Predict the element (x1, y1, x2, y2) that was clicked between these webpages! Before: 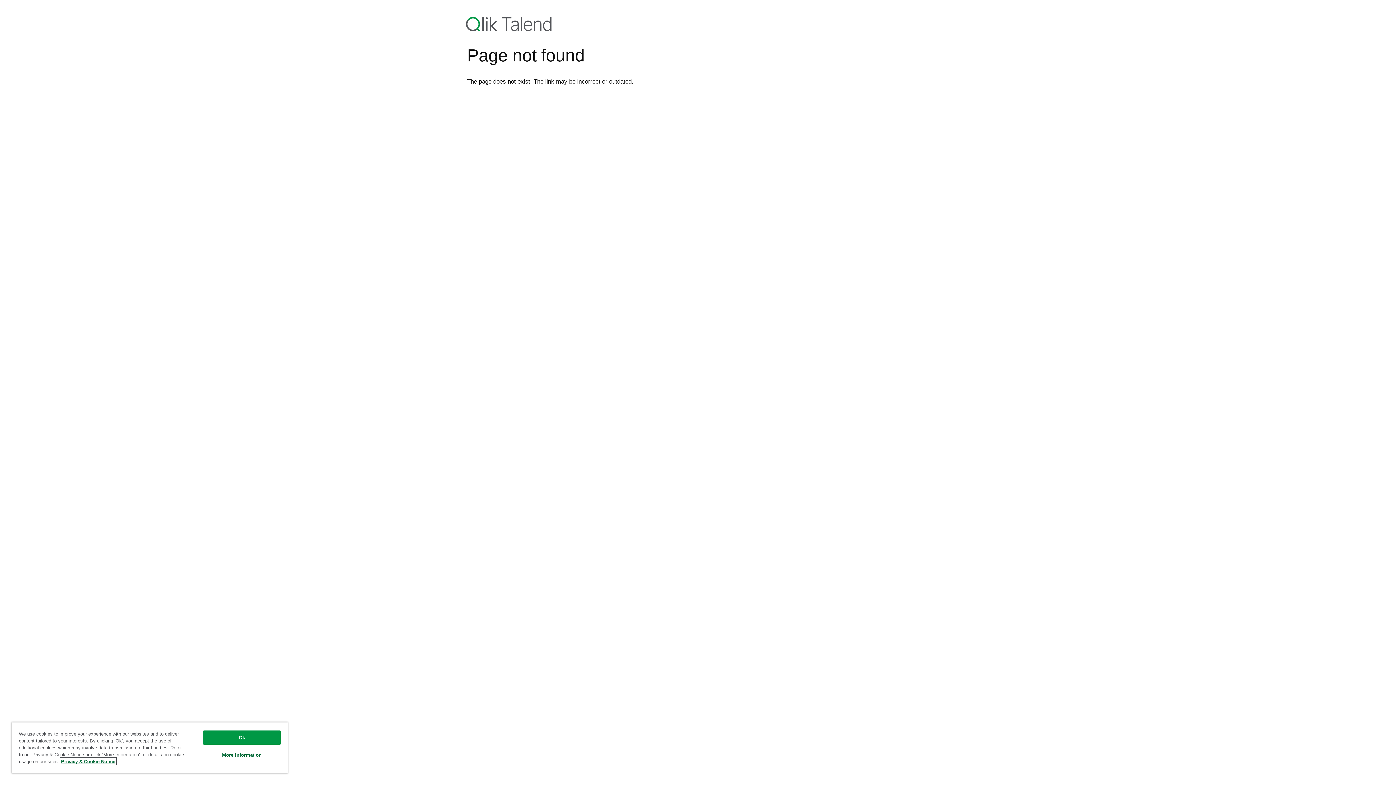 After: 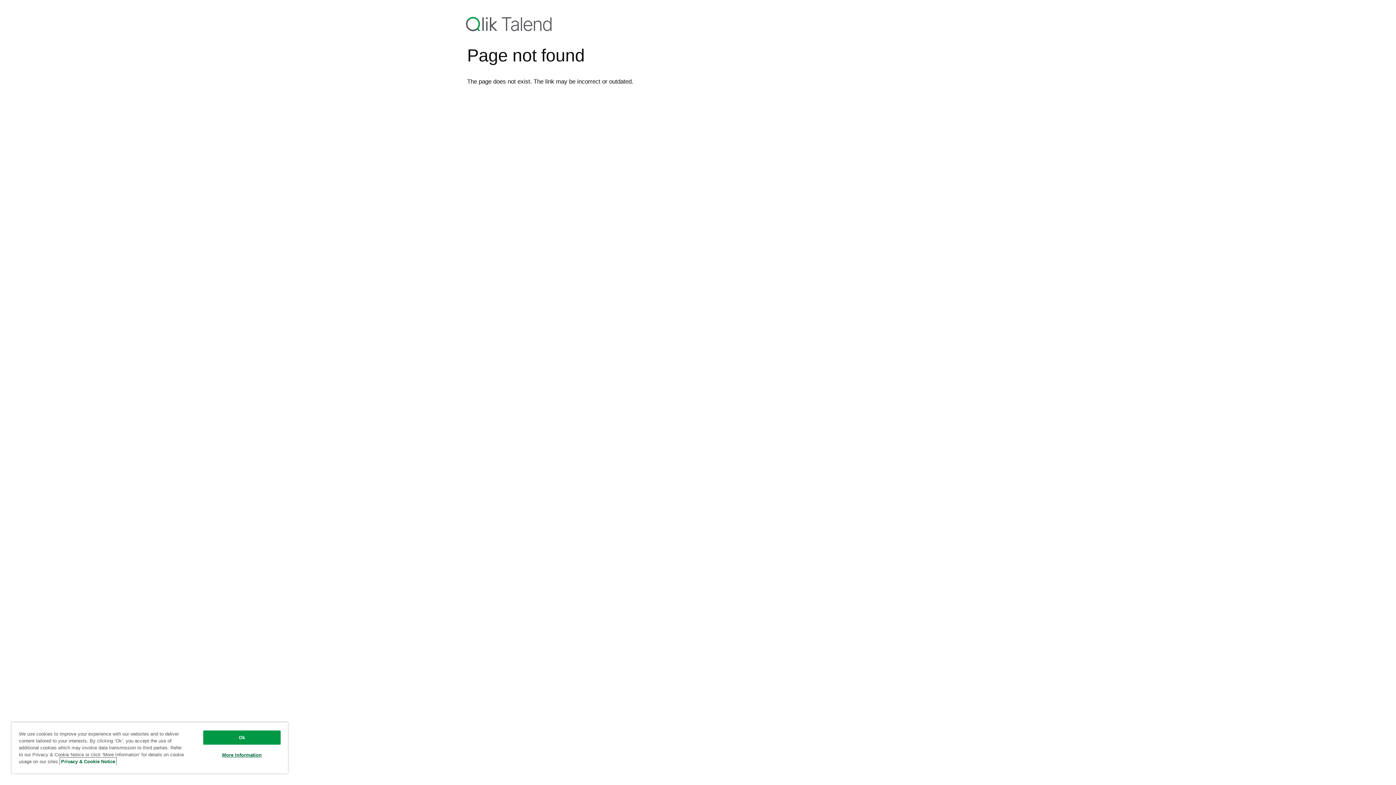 Action: label: More information about your privacy, opens in a new tab bbox: (61, 759, 115, 764)